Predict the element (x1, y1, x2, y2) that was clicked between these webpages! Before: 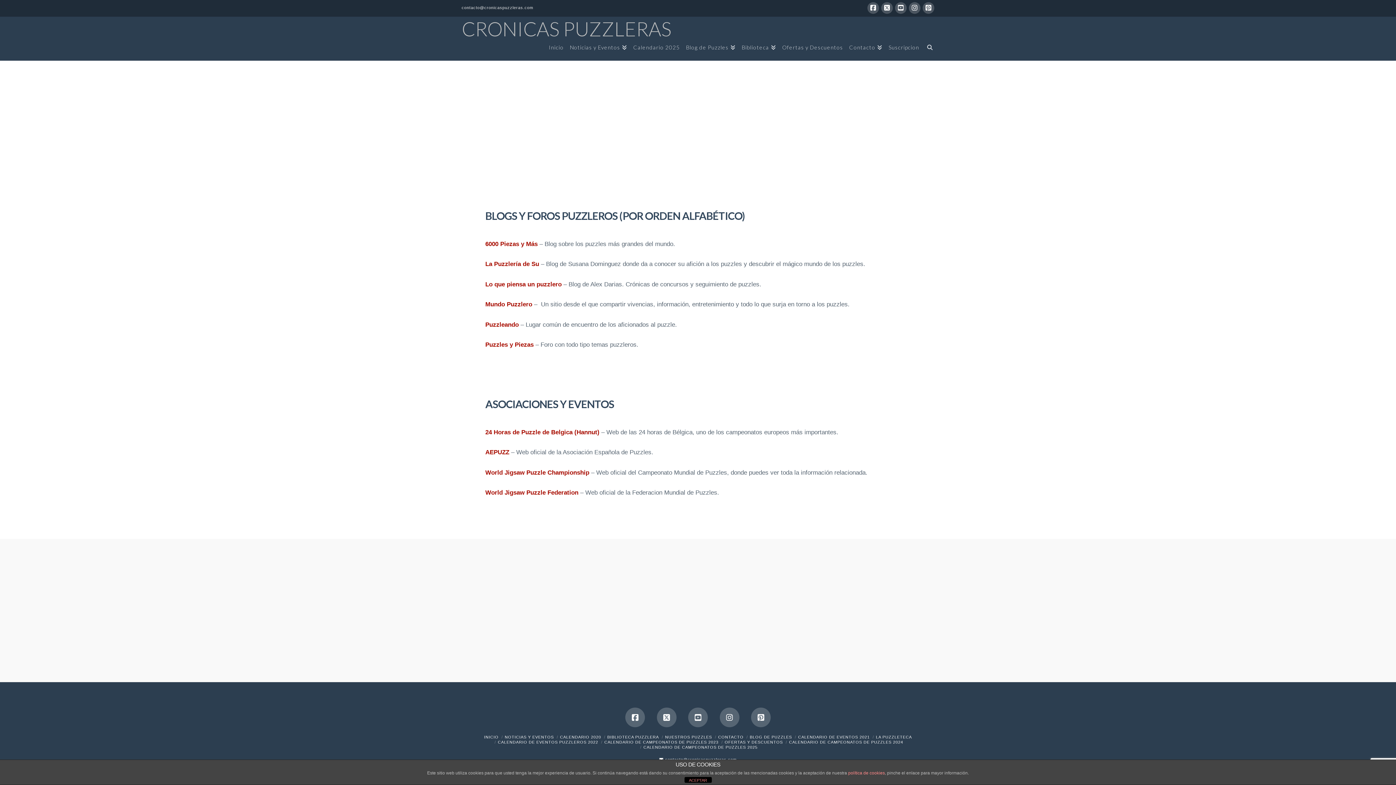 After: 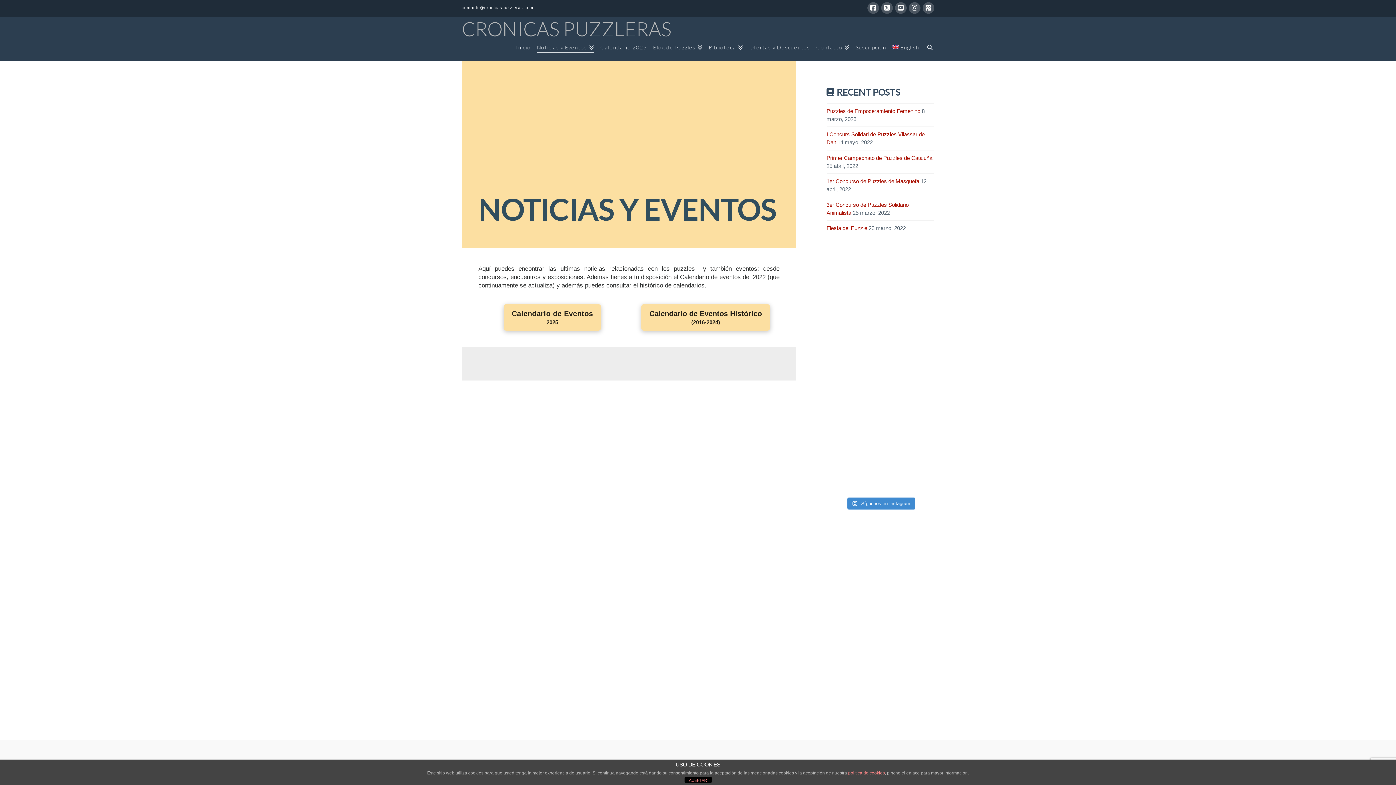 Action: bbox: (504, 735, 554, 739) label: NOTICIAS Y EVENTOS